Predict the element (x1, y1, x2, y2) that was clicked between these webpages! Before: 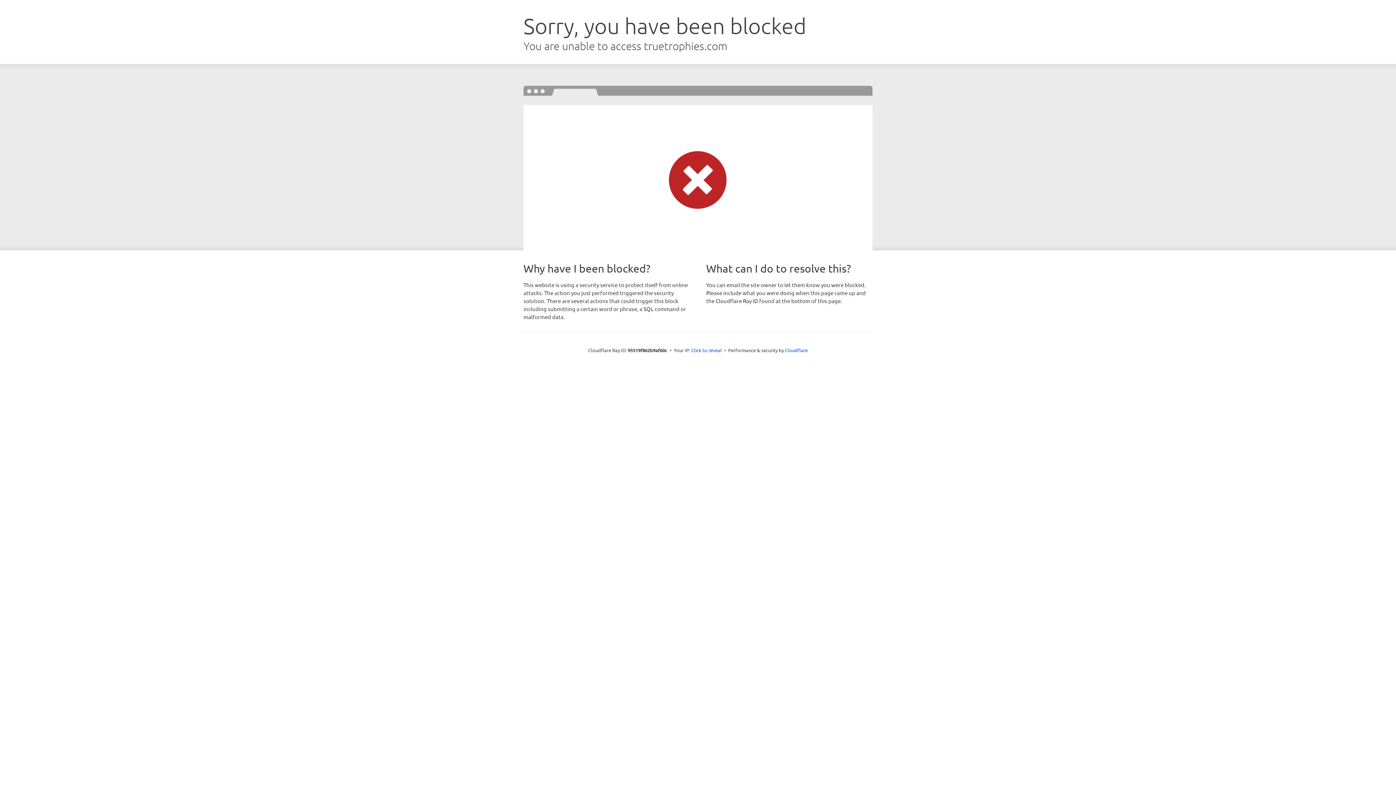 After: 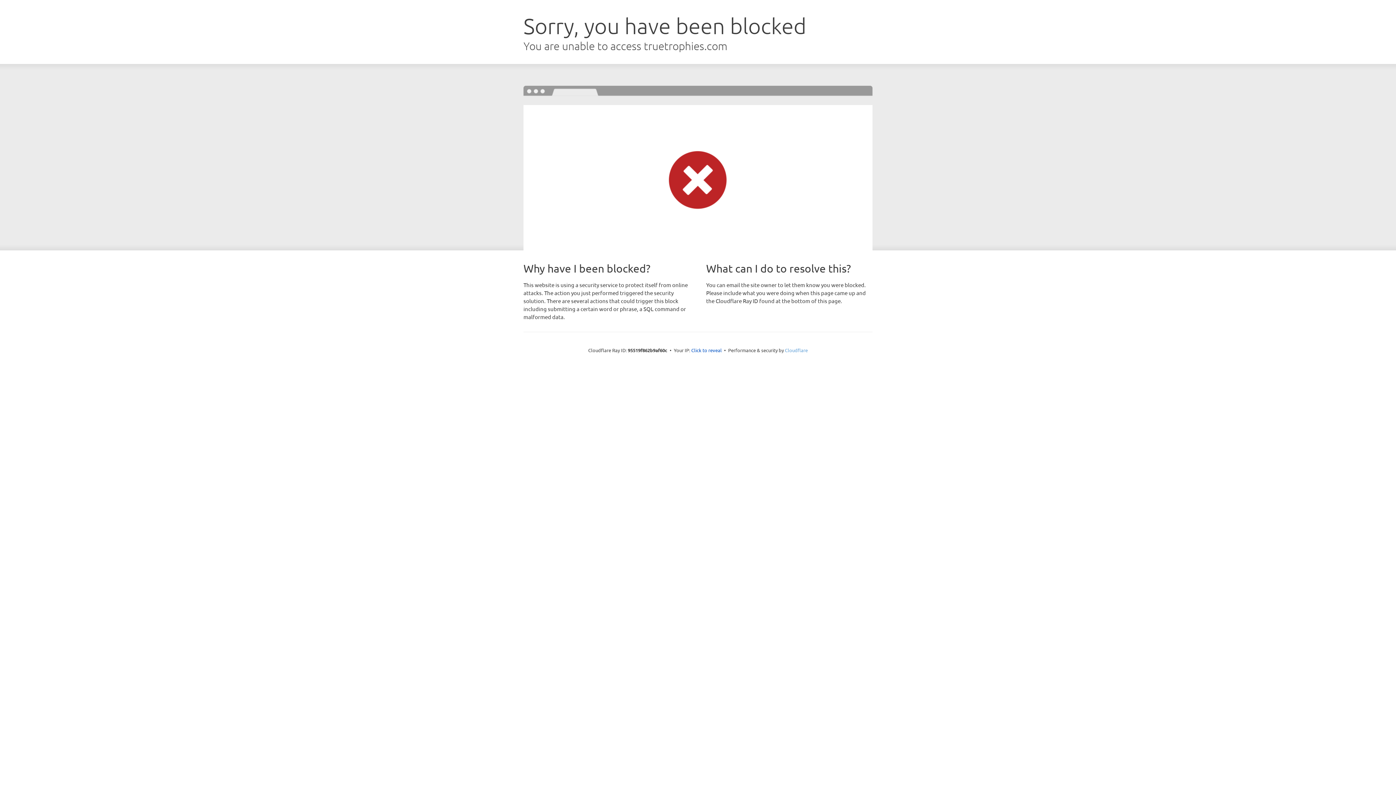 Action: label: Cloudflare bbox: (785, 347, 808, 353)